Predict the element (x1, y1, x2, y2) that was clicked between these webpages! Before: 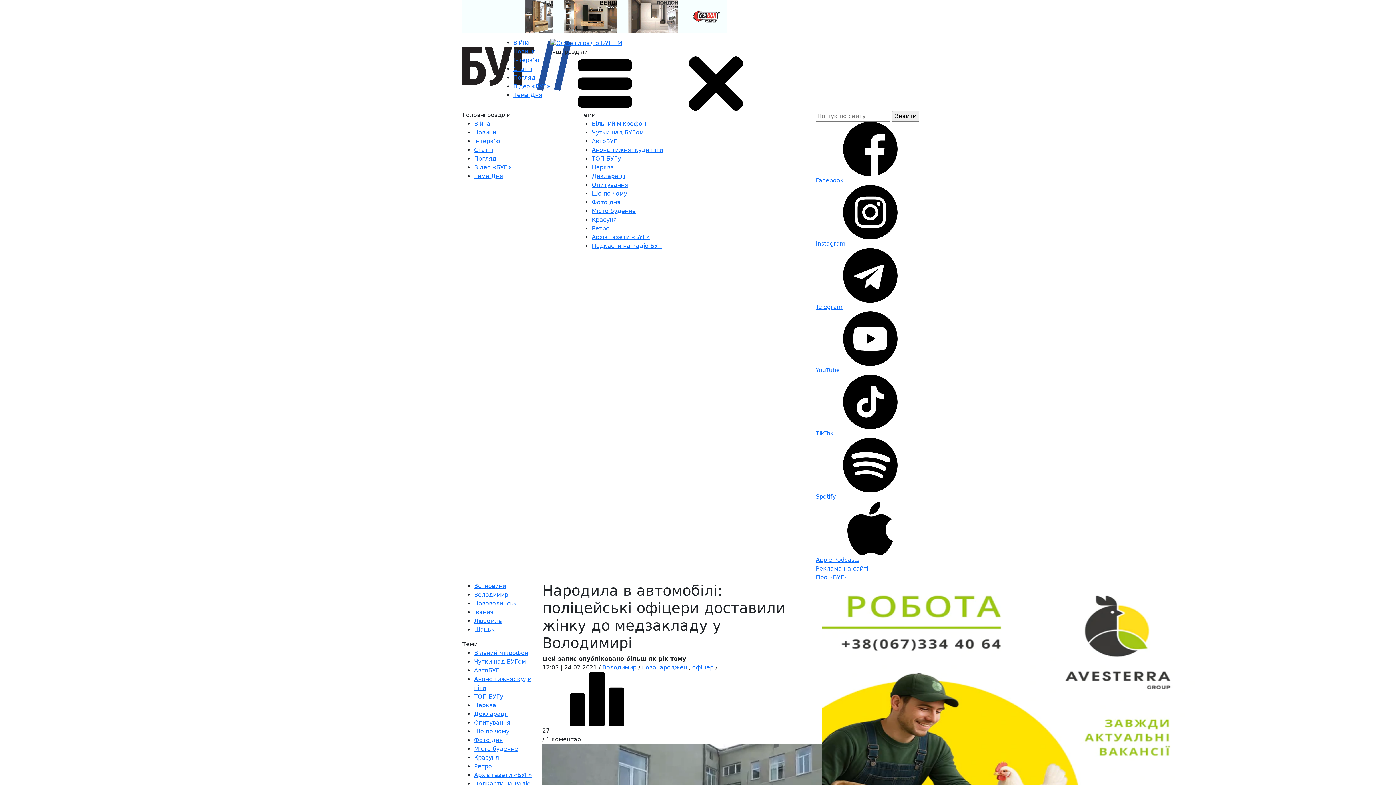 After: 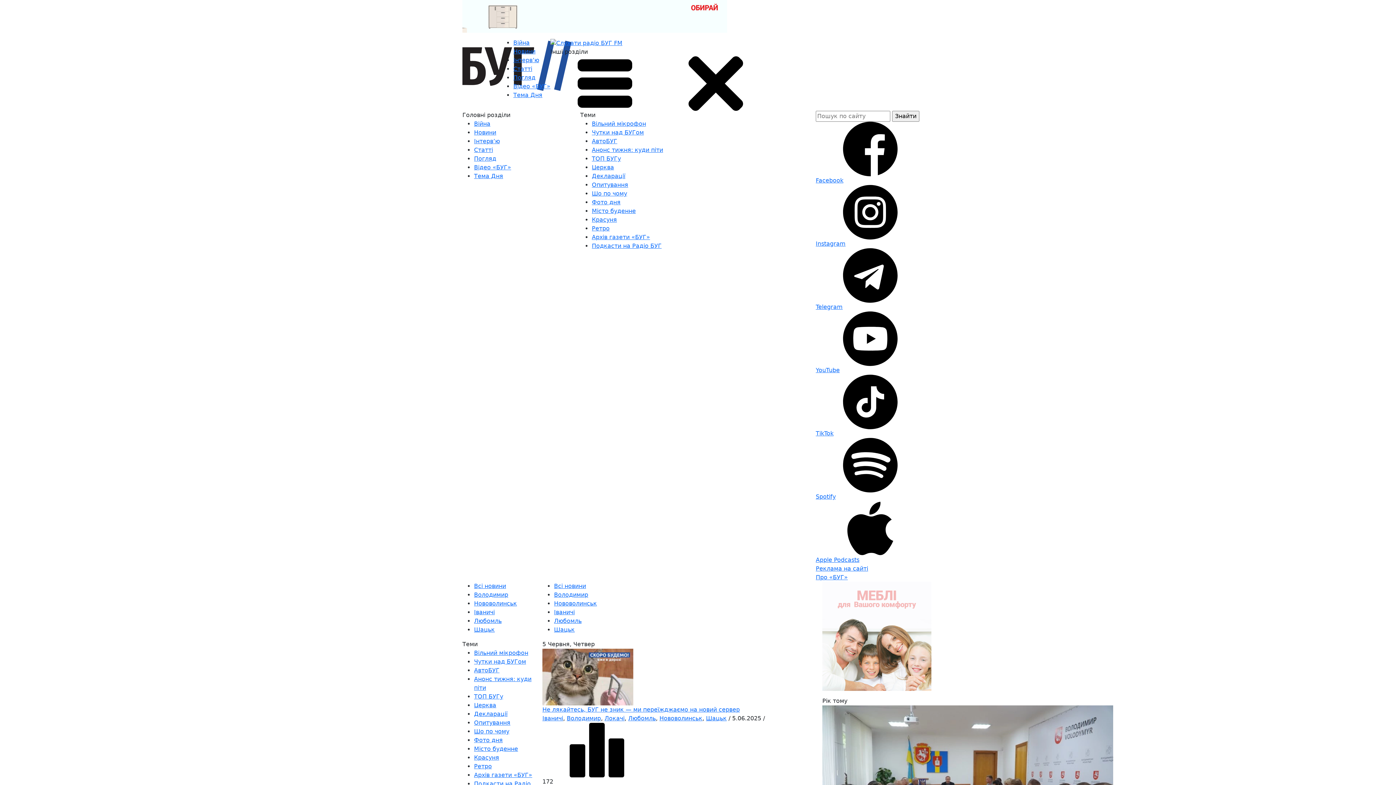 Action: bbox: (513, 48, 535, 54) label: Новини